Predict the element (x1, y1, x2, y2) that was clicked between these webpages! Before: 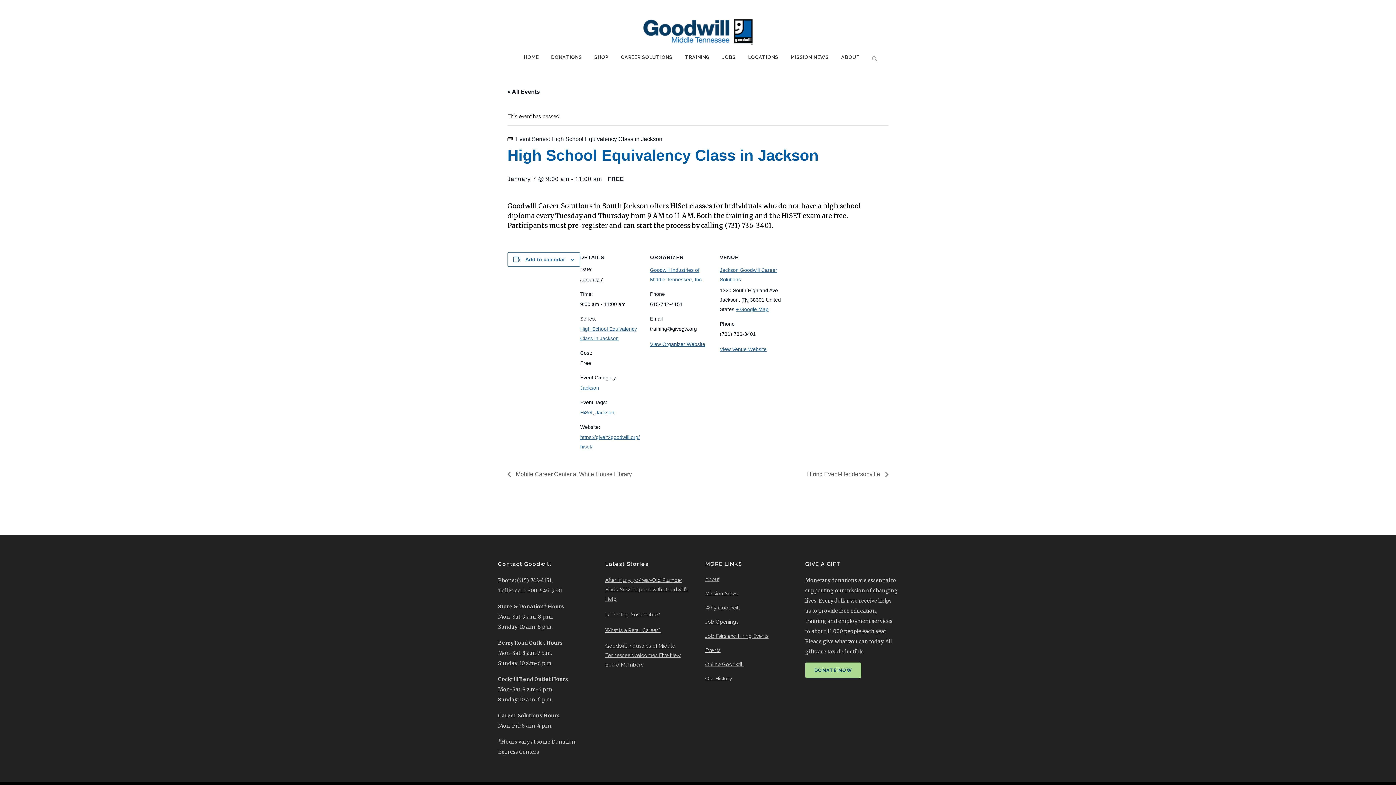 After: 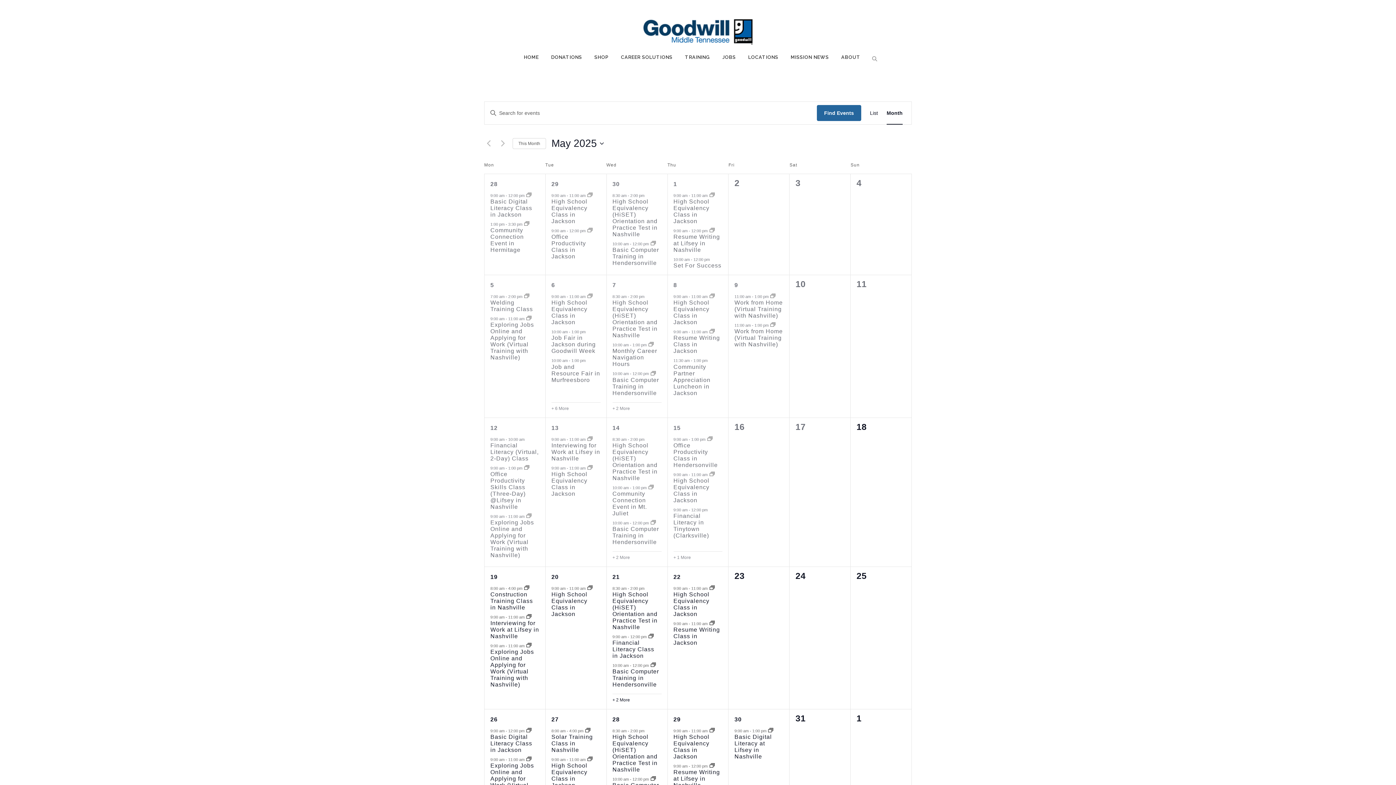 Action: bbox: (507, 88, 540, 94) label: « All Events